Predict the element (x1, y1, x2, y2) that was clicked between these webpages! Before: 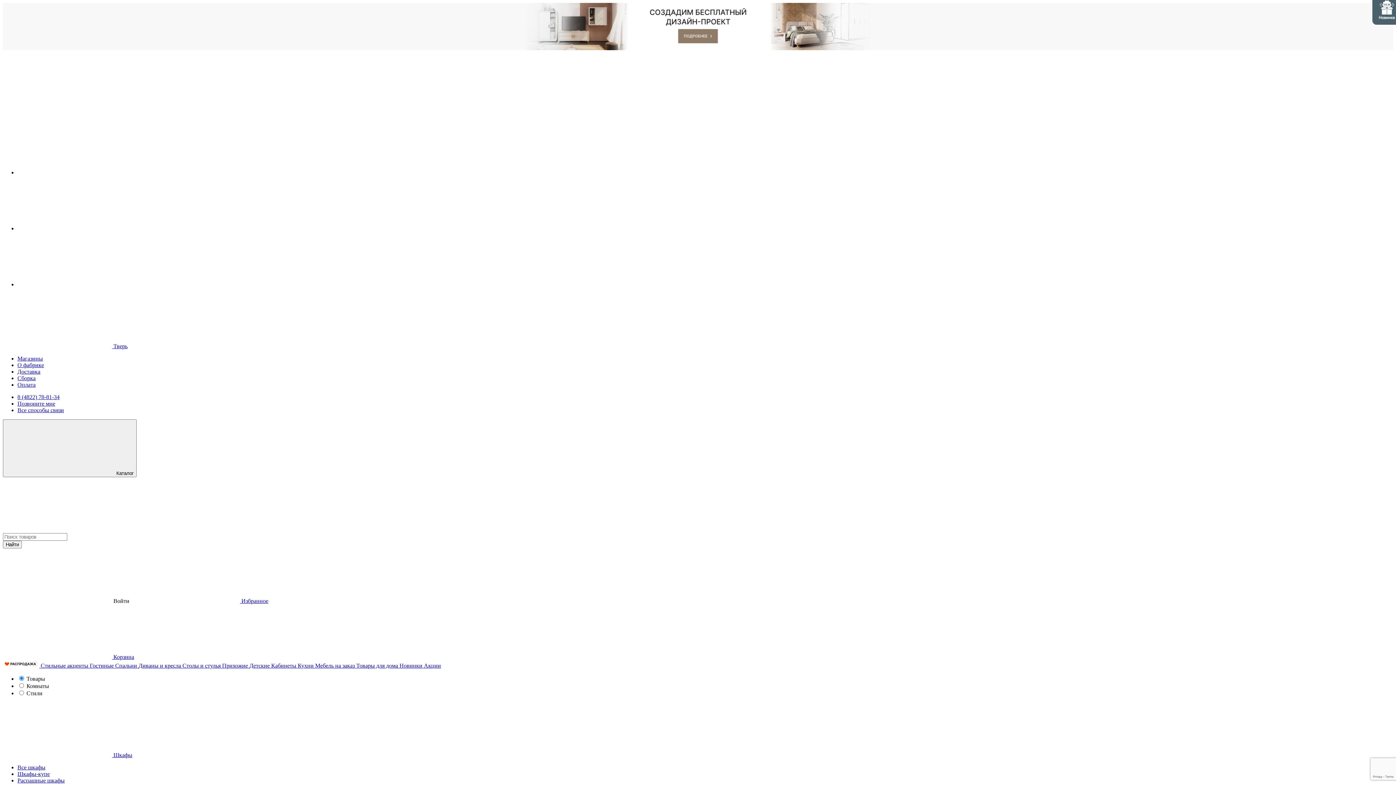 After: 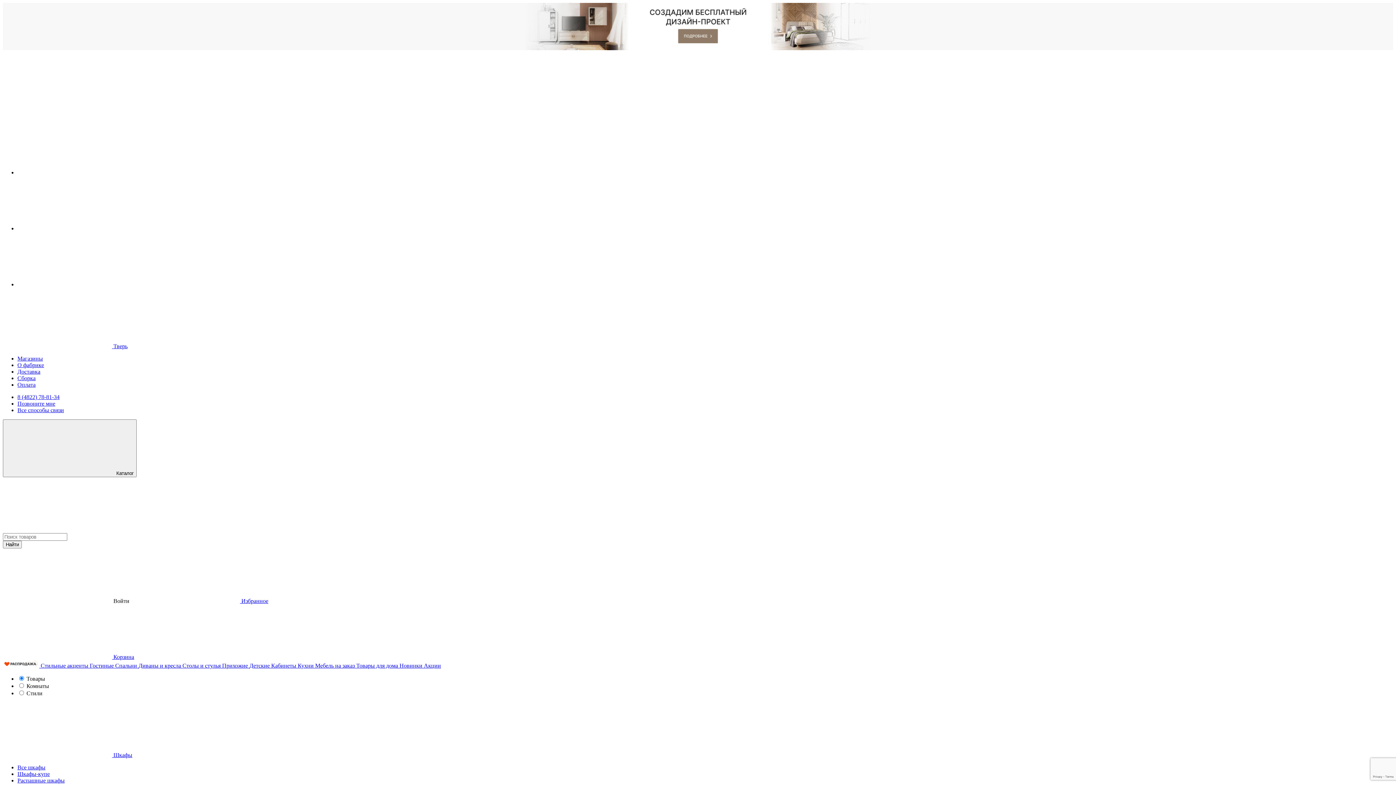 Action: label: Детские  bbox: (249, 662, 271, 669)